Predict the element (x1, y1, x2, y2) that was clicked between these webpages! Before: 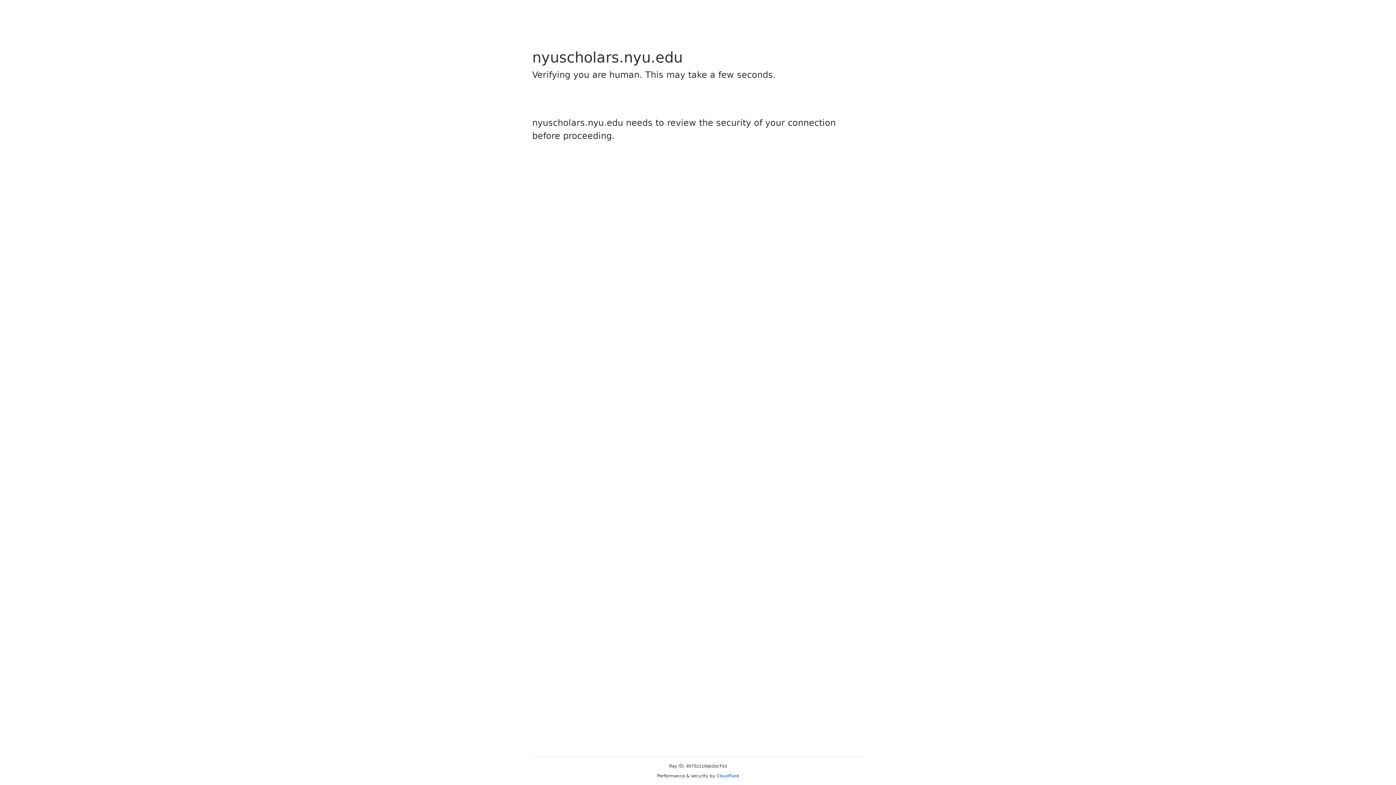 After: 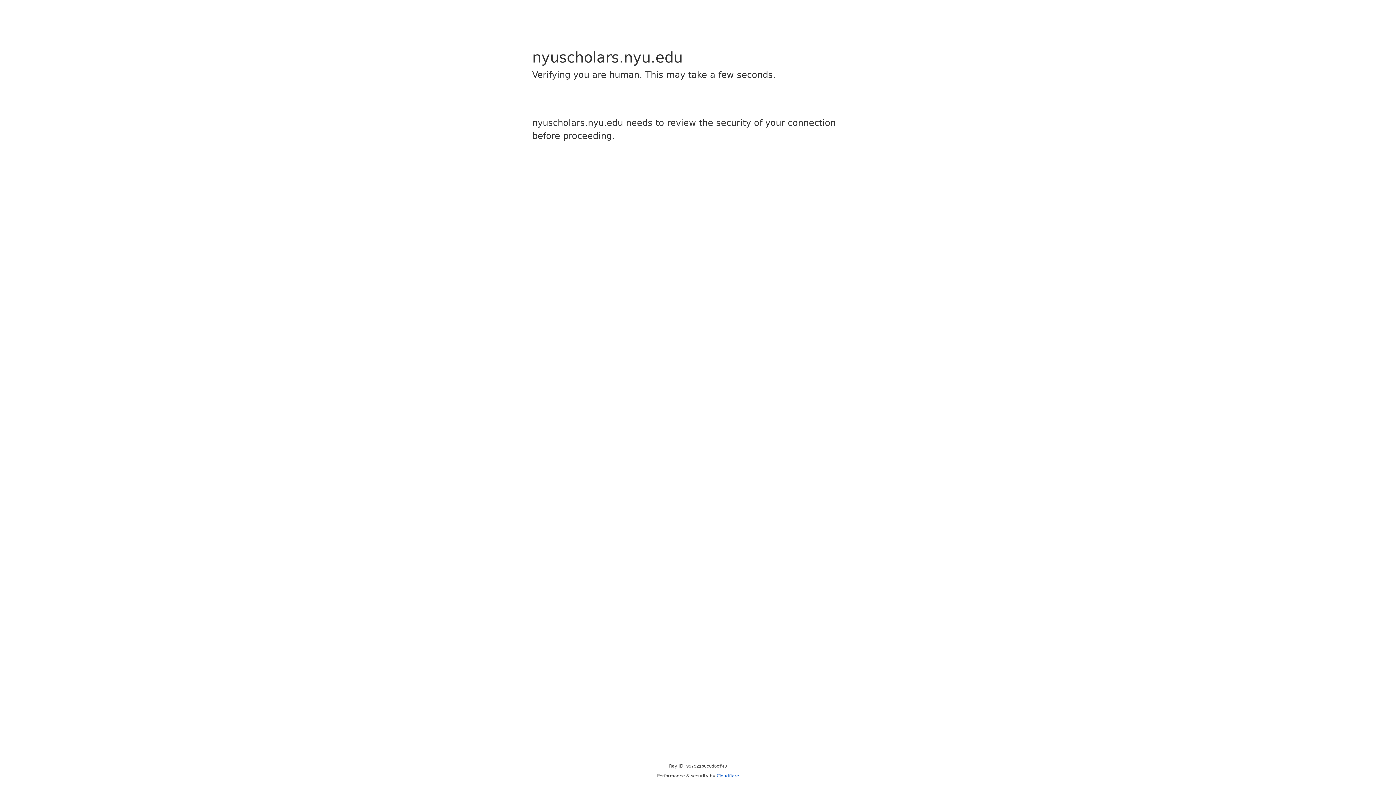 Action: bbox: (716, 773, 739, 778) label: Cloudflare